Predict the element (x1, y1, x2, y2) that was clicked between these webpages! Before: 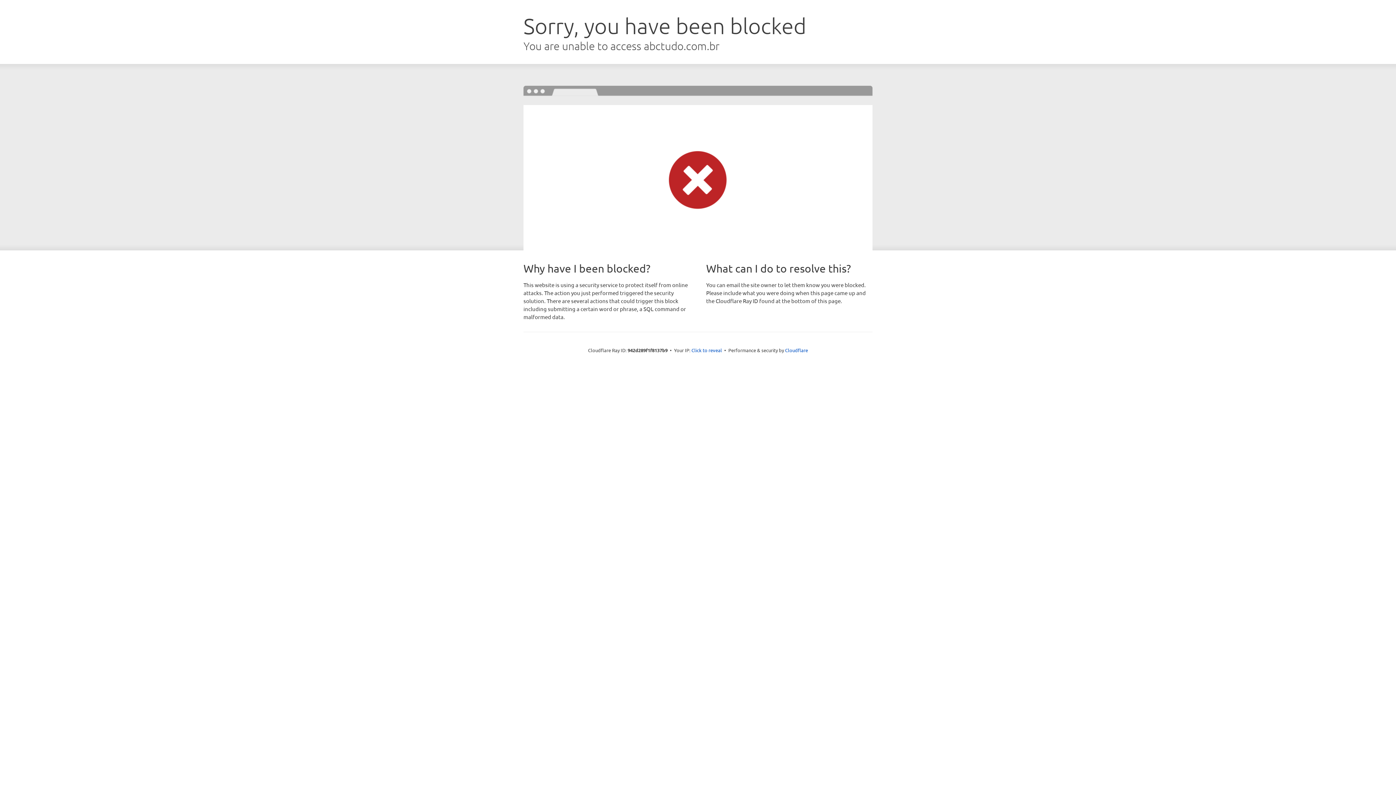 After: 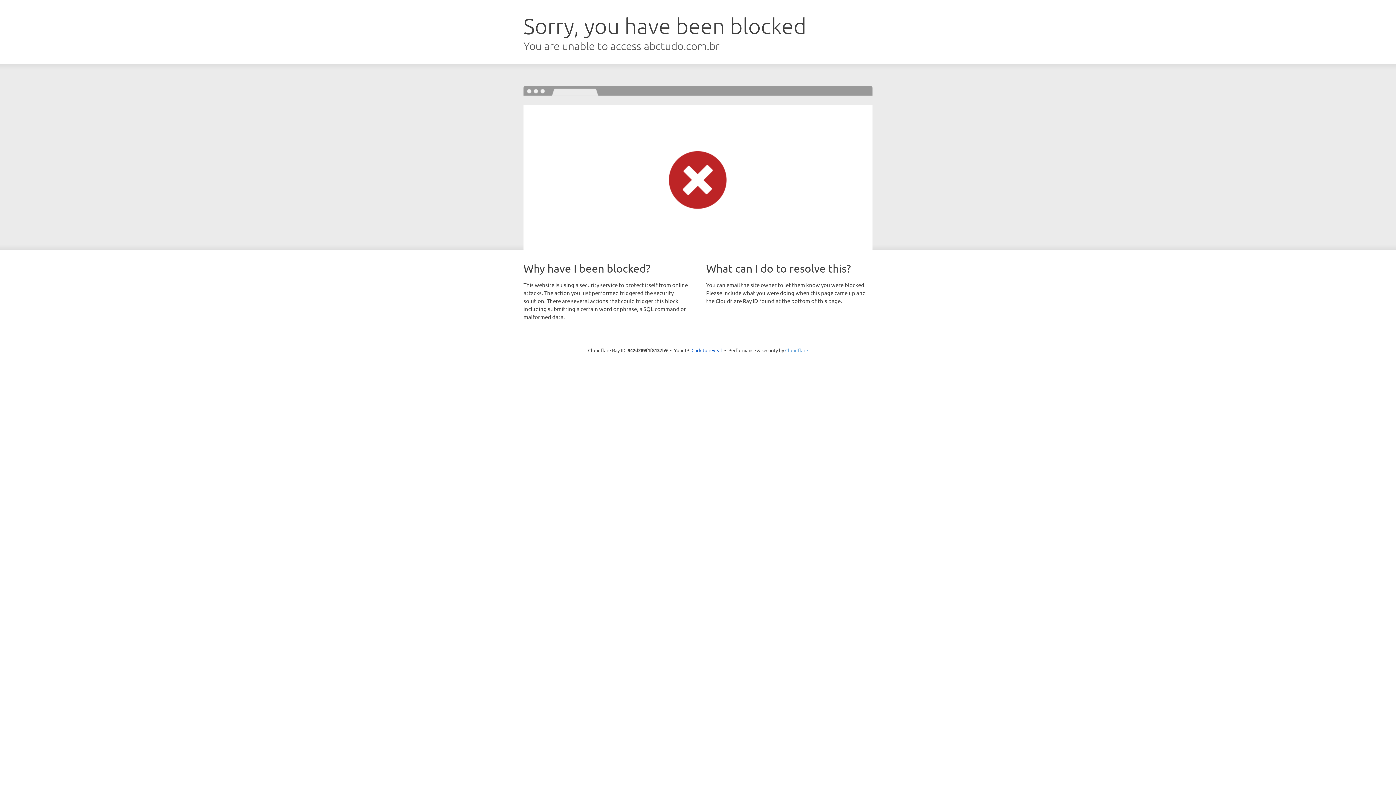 Action: bbox: (785, 347, 808, 353) label: Cloudflare